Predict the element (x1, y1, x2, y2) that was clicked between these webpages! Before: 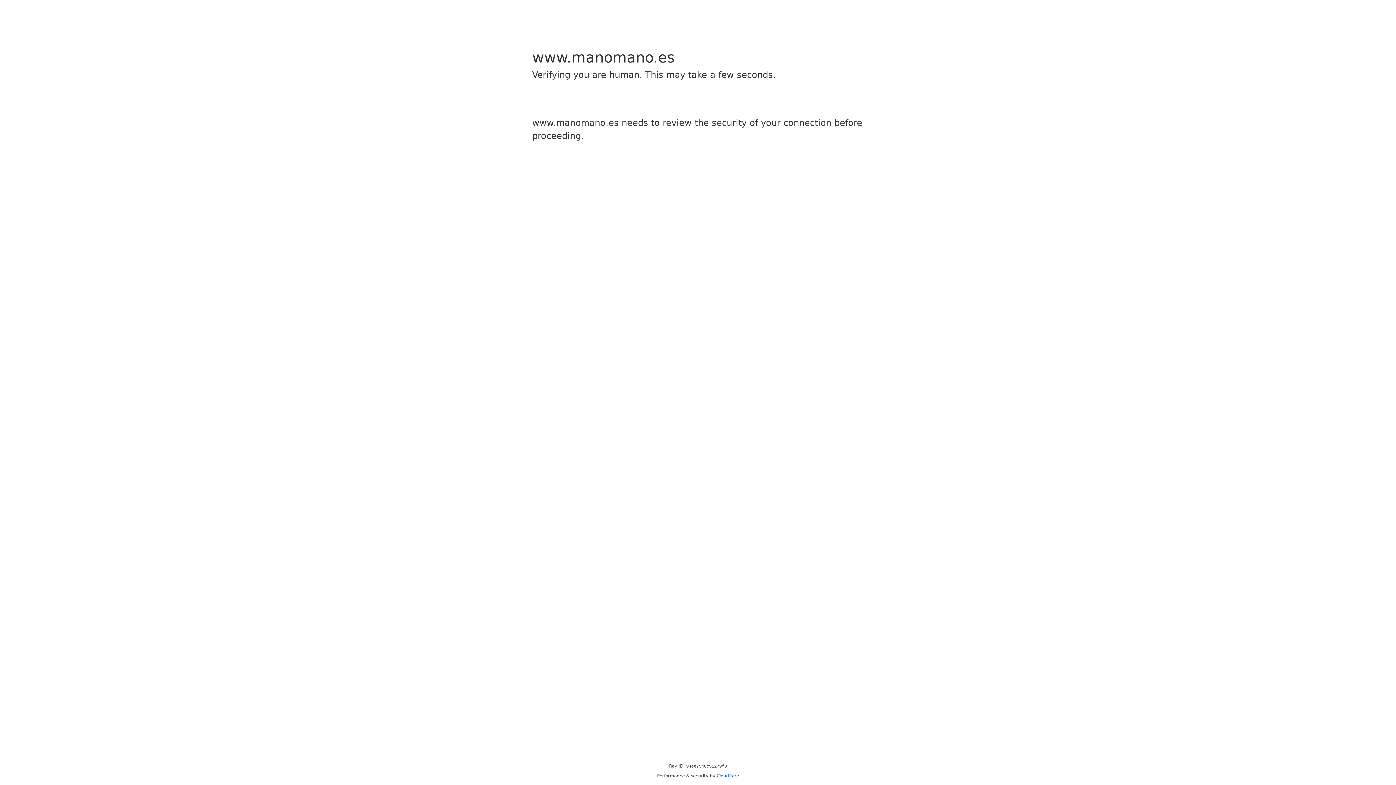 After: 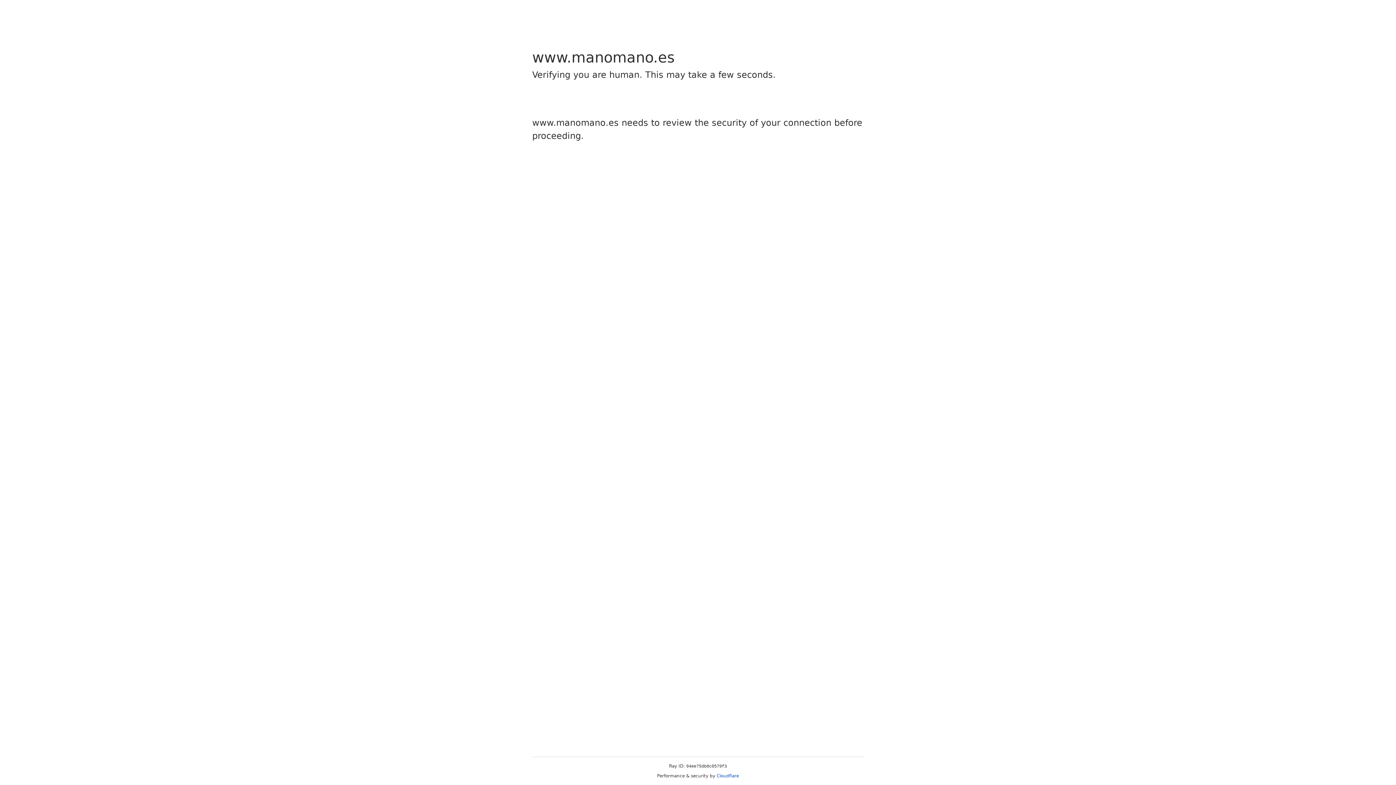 Action: label: Cloudflare bbox: (716, 773, 739, 778)